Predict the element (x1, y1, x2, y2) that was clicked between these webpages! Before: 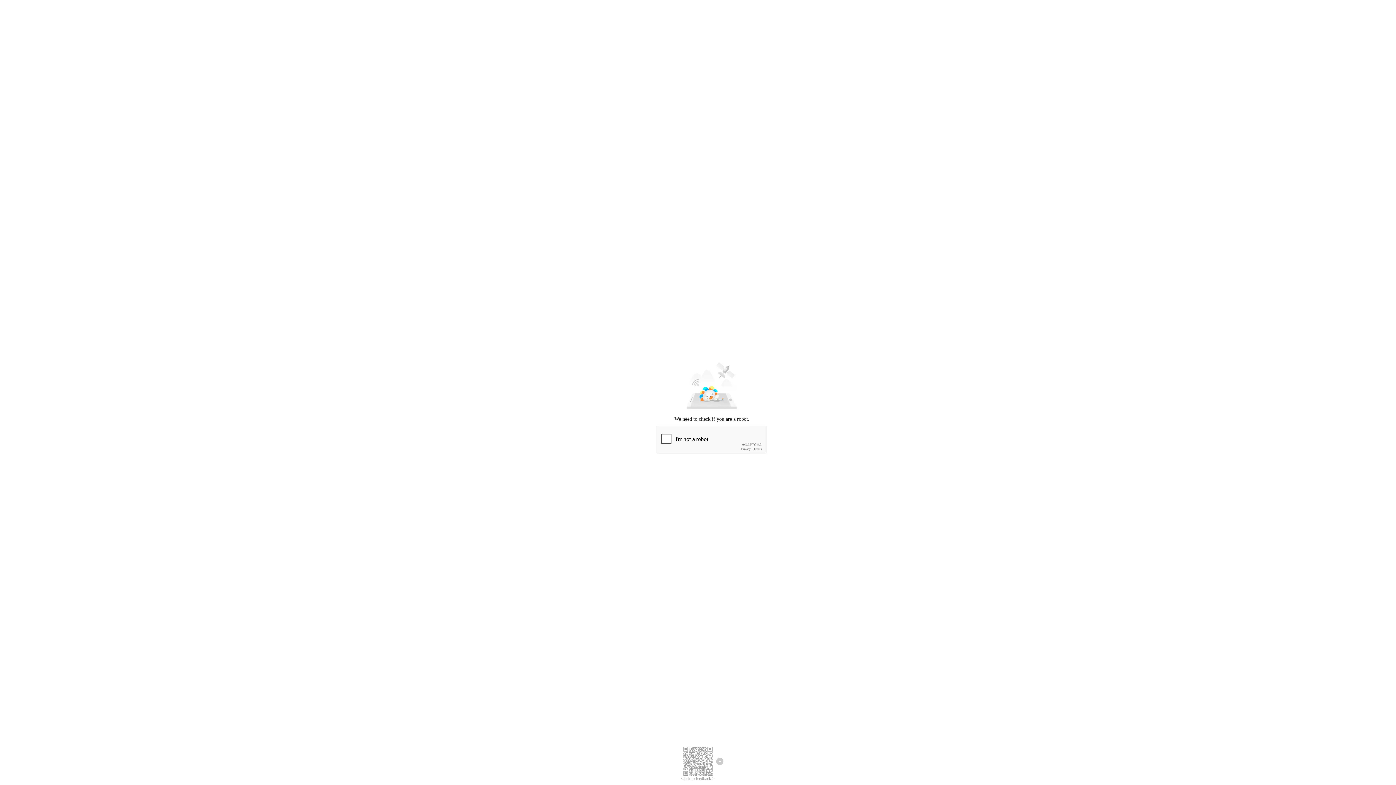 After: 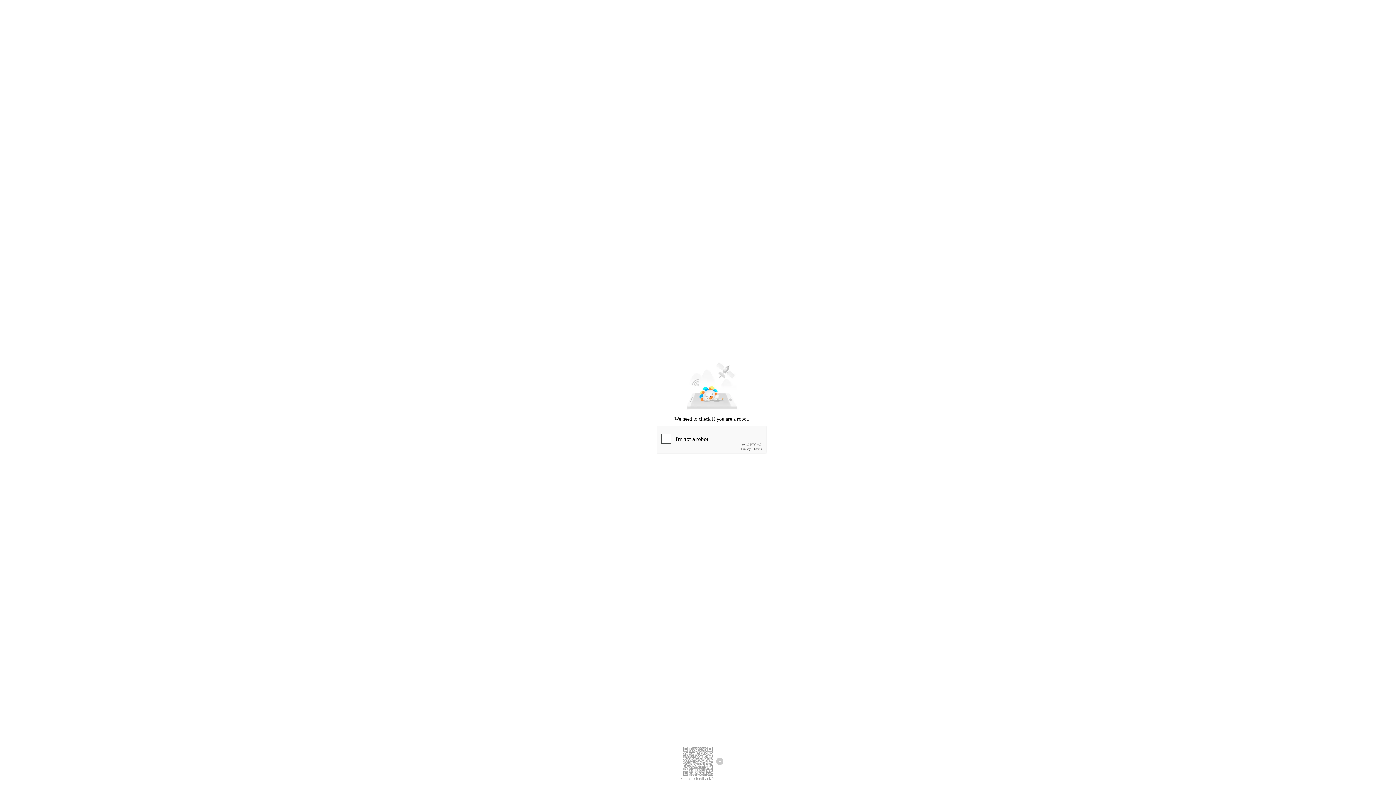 Action: bbox: (681, 776, 714, 781) label: Click to feedback >